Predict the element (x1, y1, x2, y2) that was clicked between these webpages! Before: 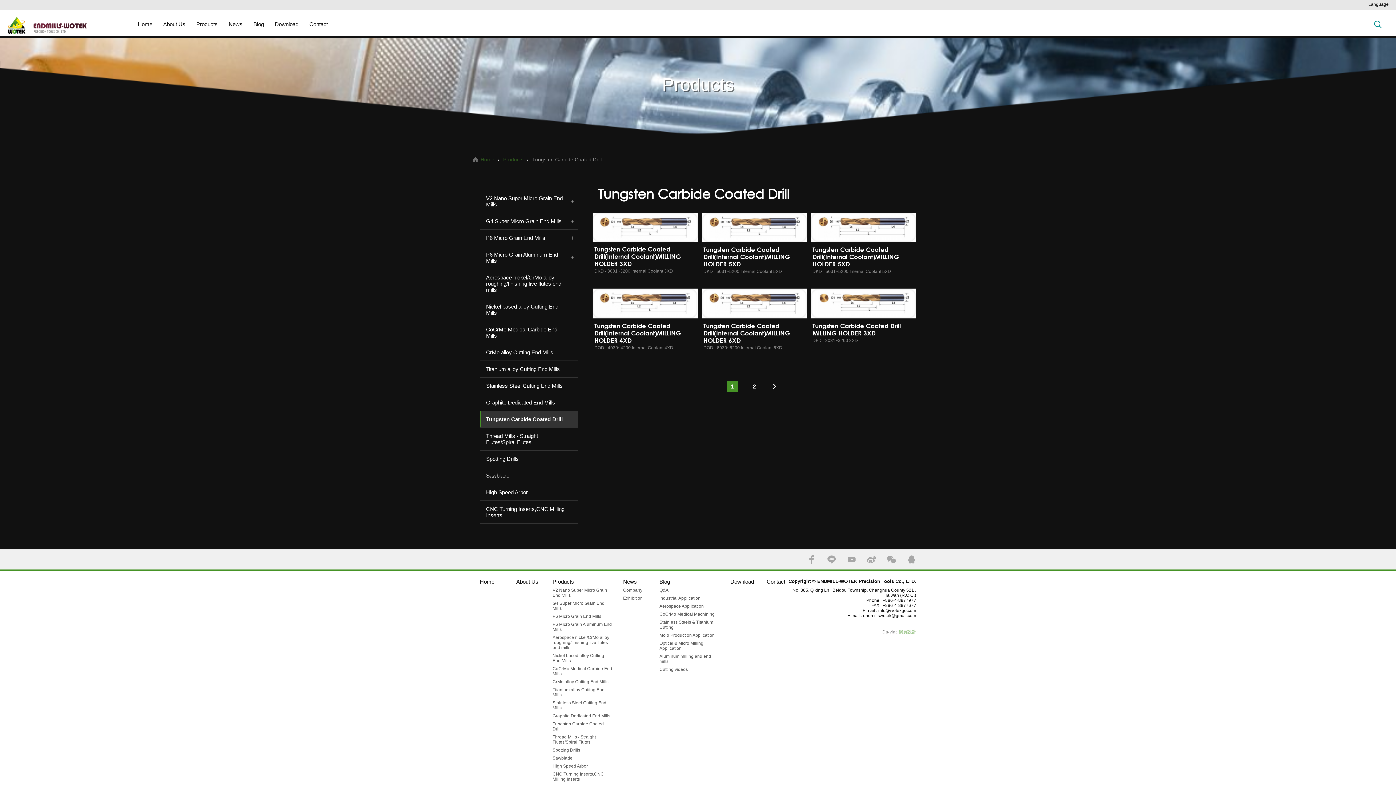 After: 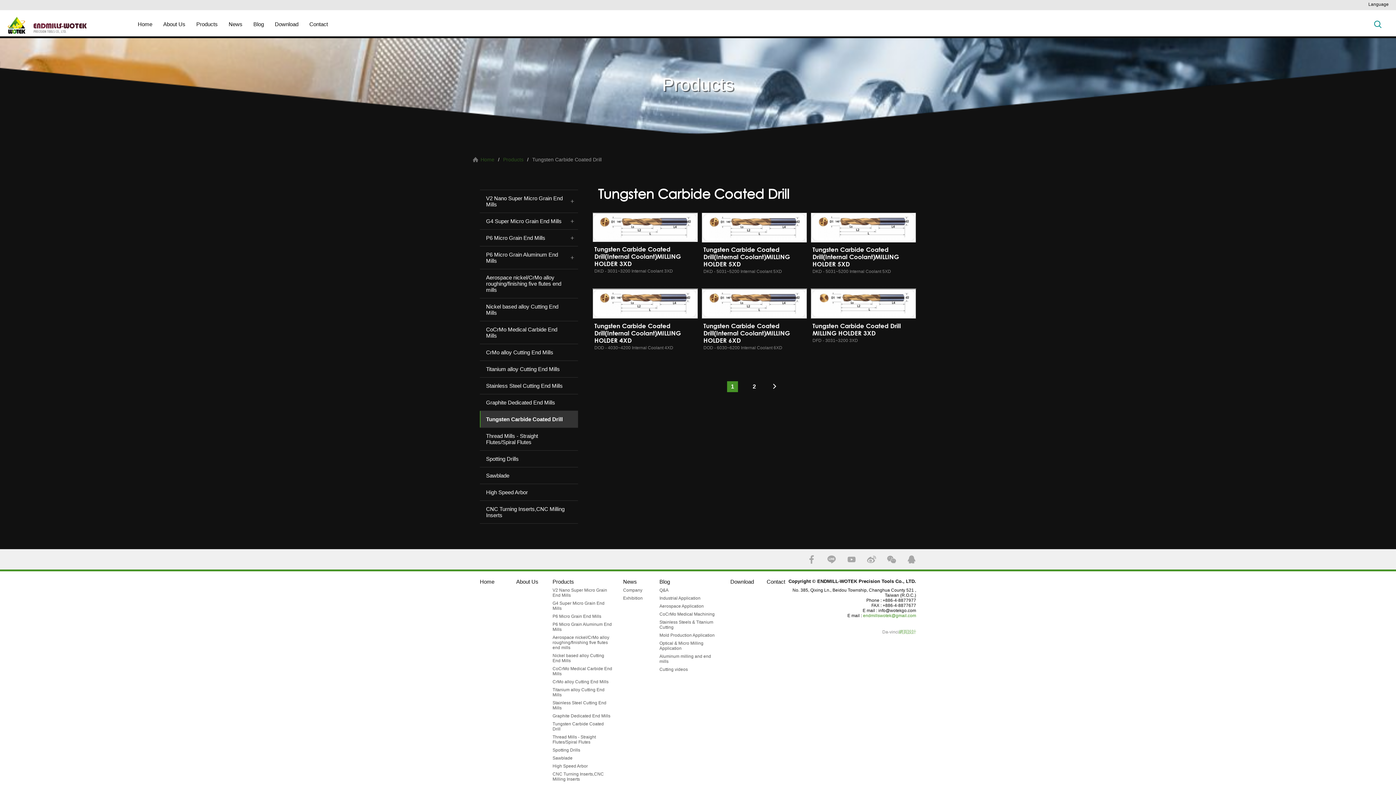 Action: label: endmillswotek@gmail.com bbox: (863, 613, 916, 618)